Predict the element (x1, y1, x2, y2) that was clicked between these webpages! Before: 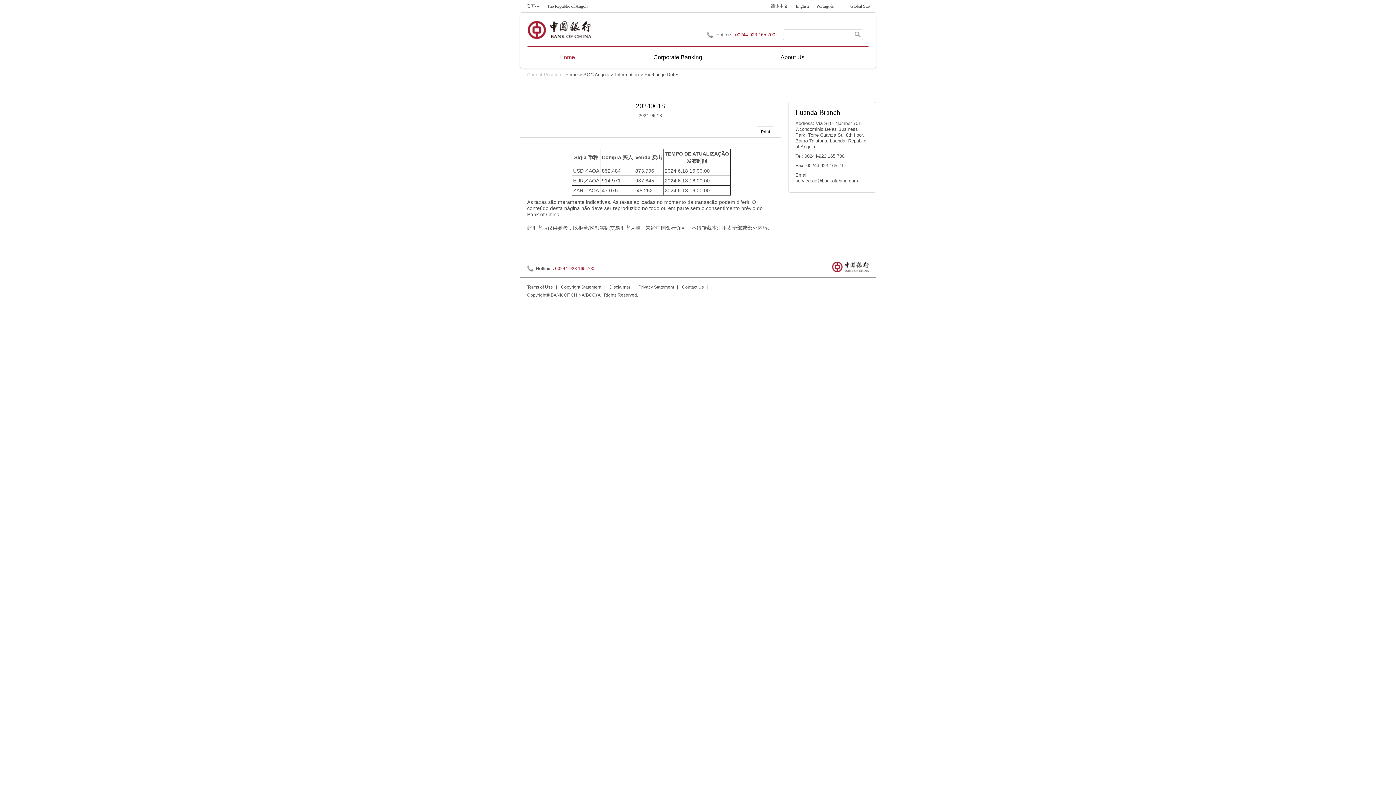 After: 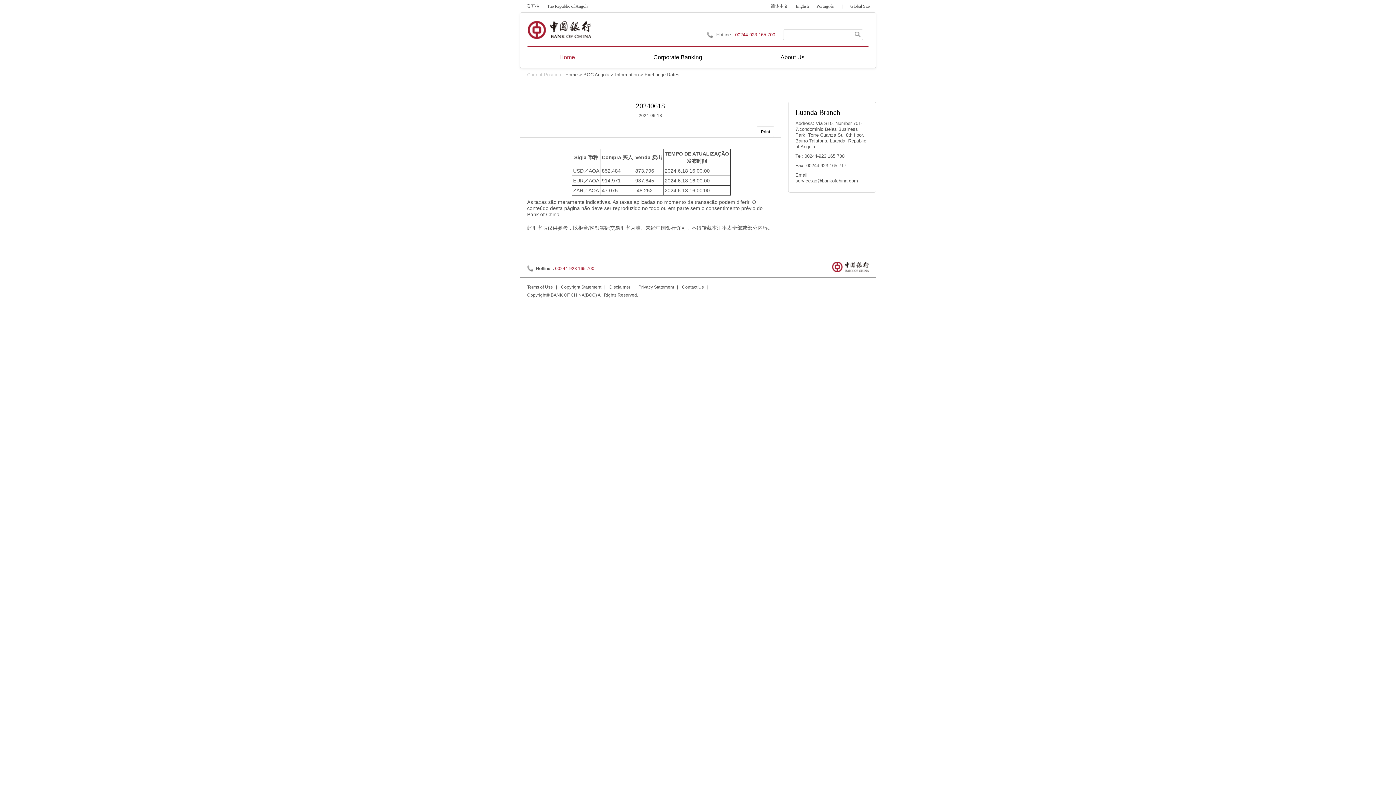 Action: label: 00244-923 165 700 bbox: (555, 266, 594, 271)